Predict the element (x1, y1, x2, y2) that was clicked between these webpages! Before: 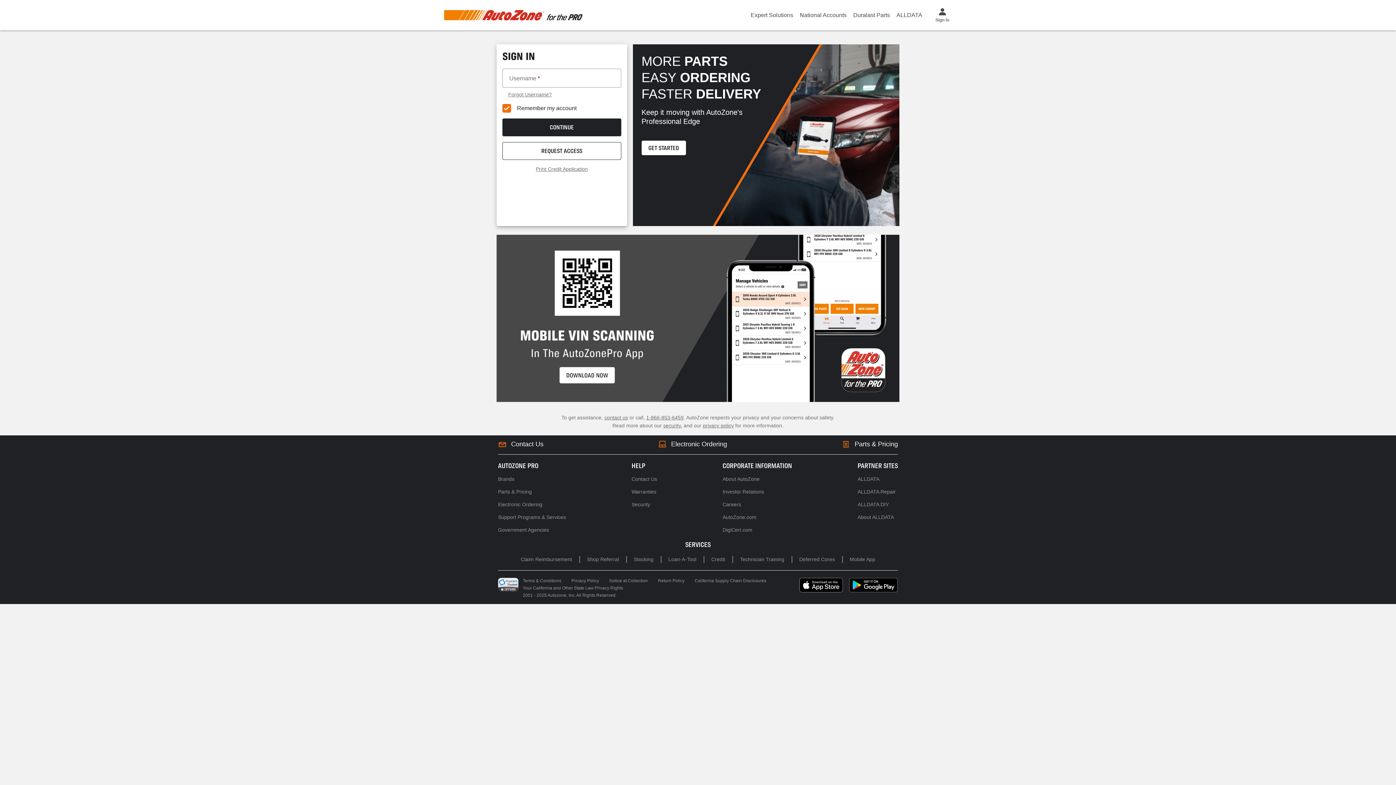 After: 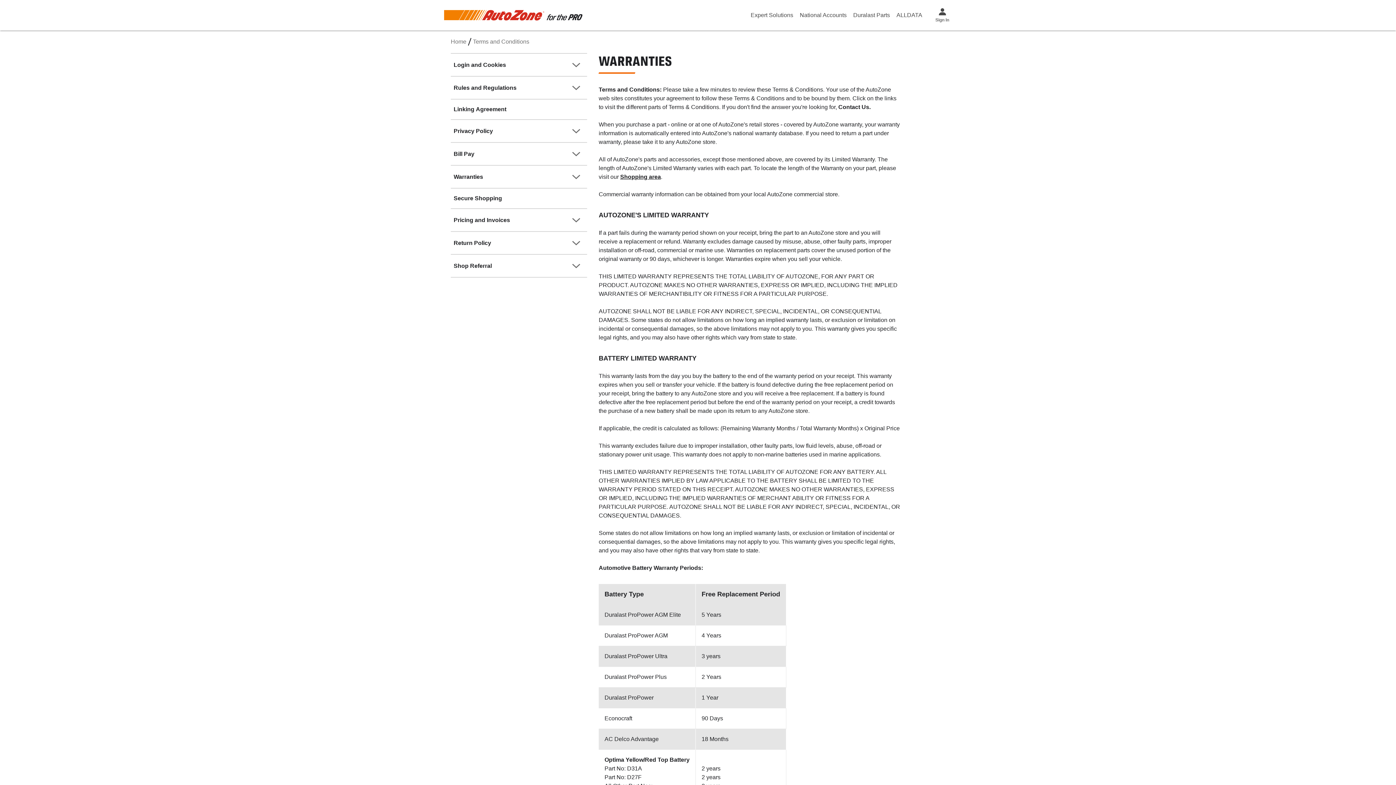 Action: label: Warranties bbox: (631, 482, 657, 495)